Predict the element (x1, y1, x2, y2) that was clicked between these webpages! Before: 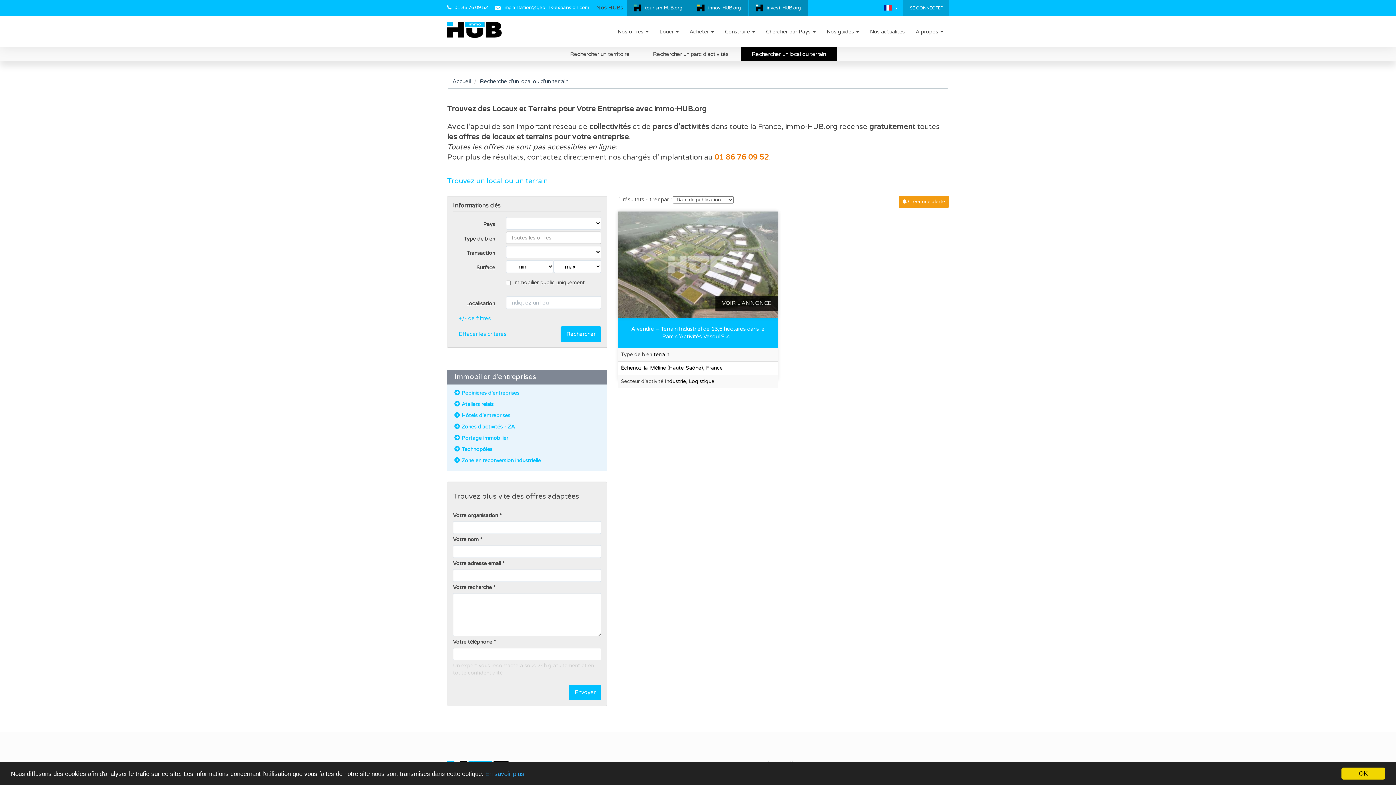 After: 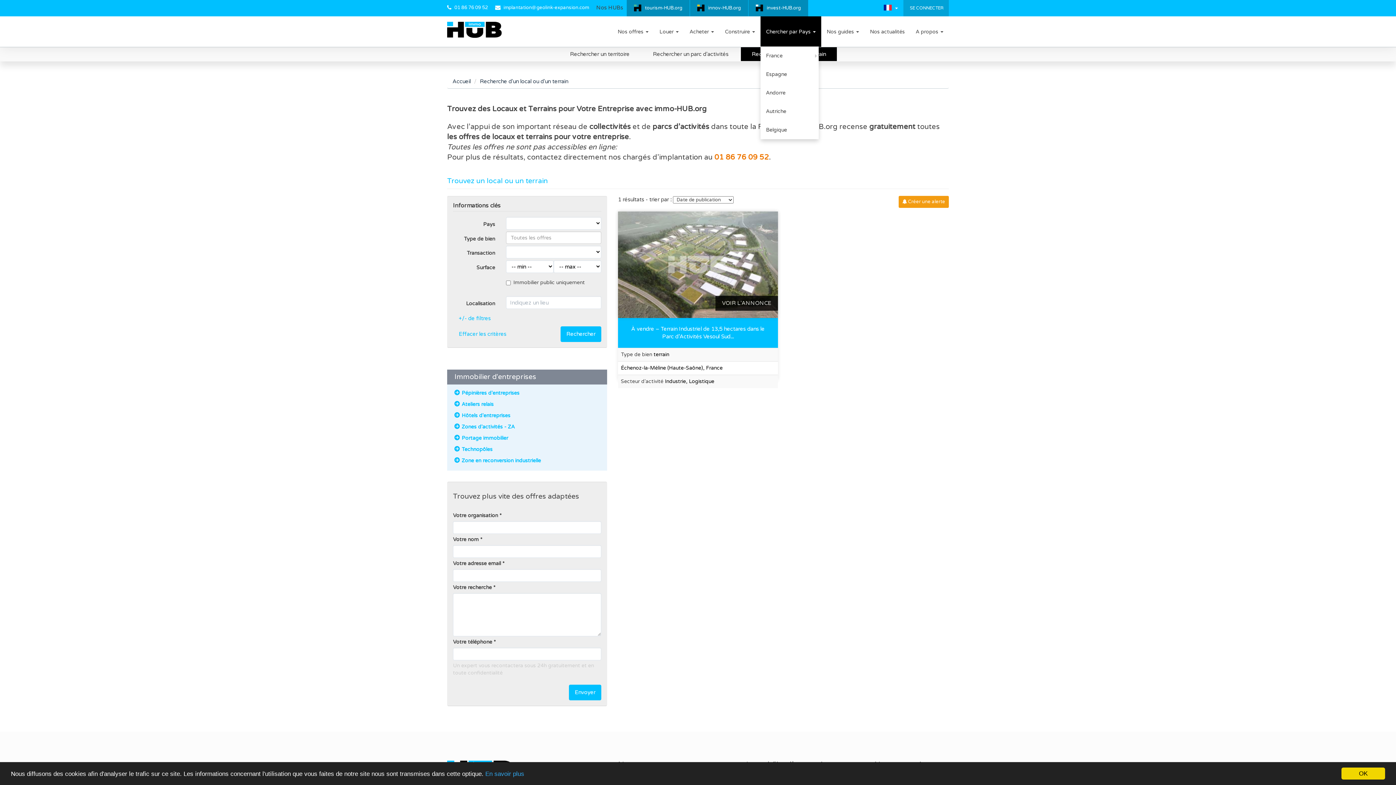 Action: bbox: (760, 16, 821, 46) label: Chercher par Pays 